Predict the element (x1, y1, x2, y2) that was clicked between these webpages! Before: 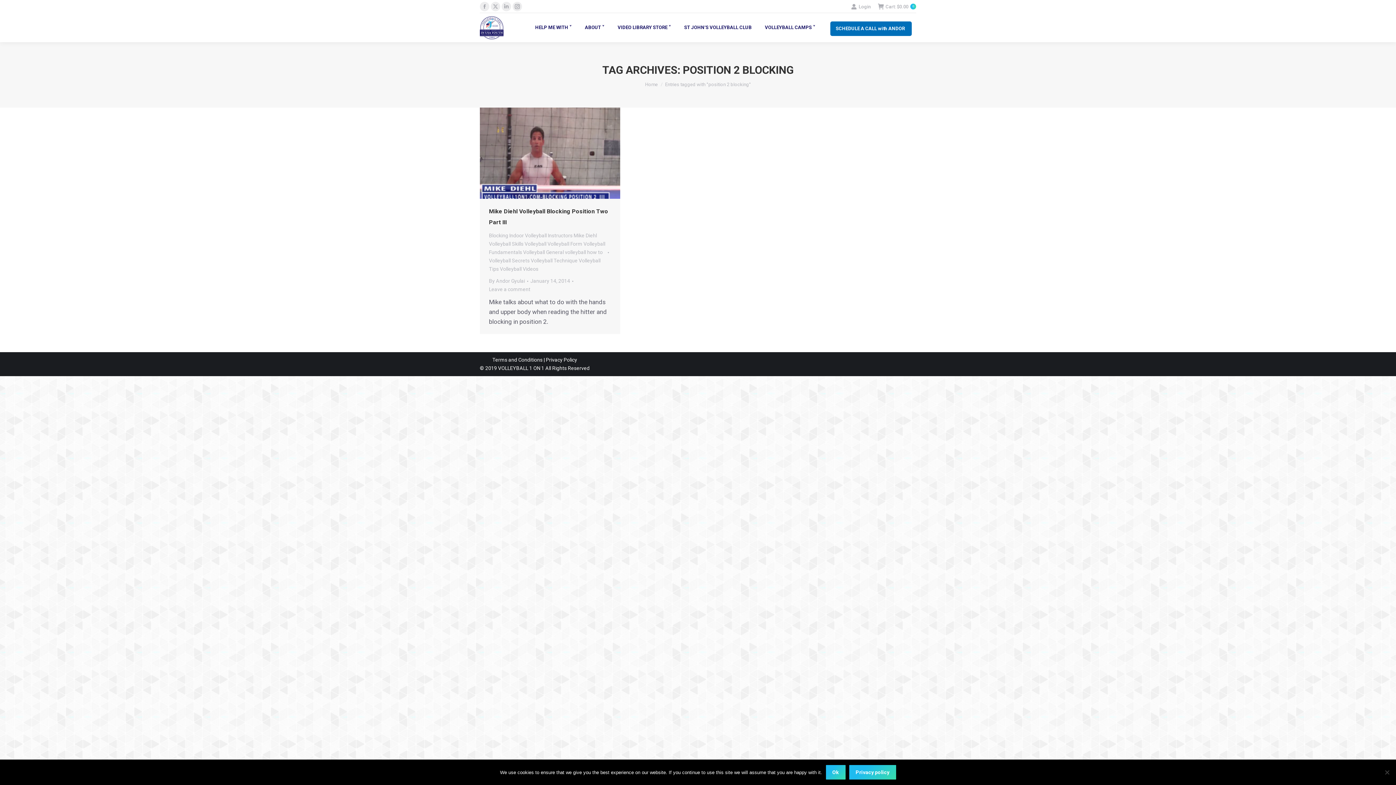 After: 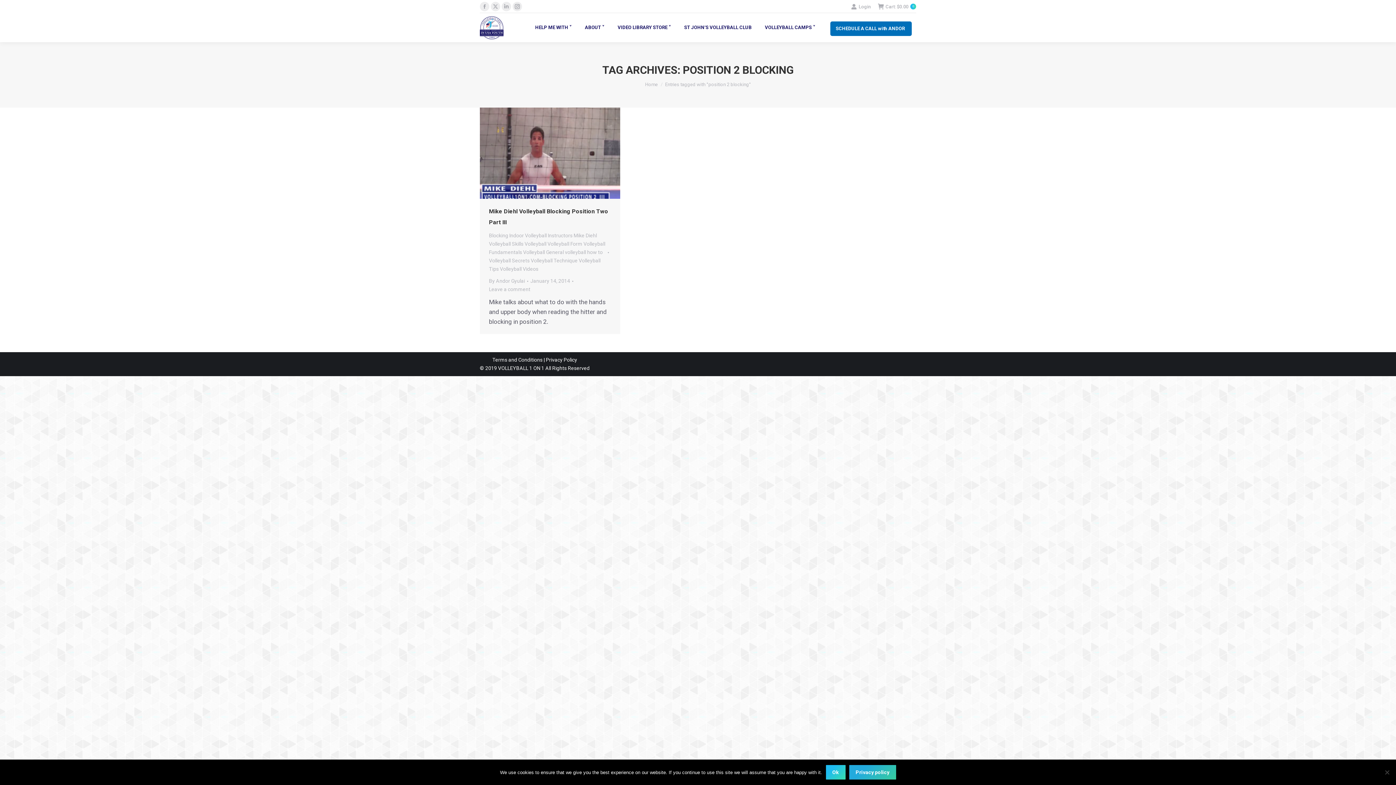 Action: label: Privacy policy bbox: (849, 765, 896, 780)